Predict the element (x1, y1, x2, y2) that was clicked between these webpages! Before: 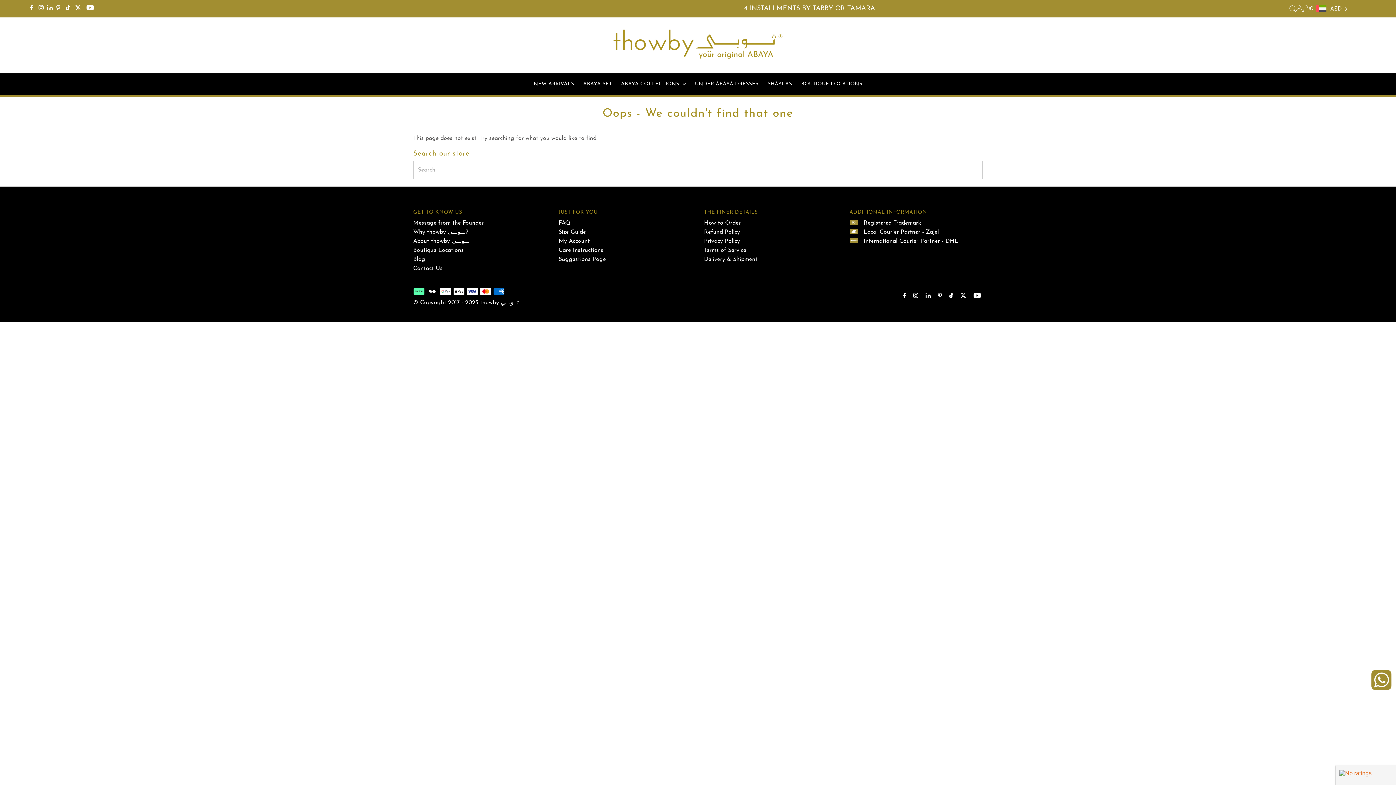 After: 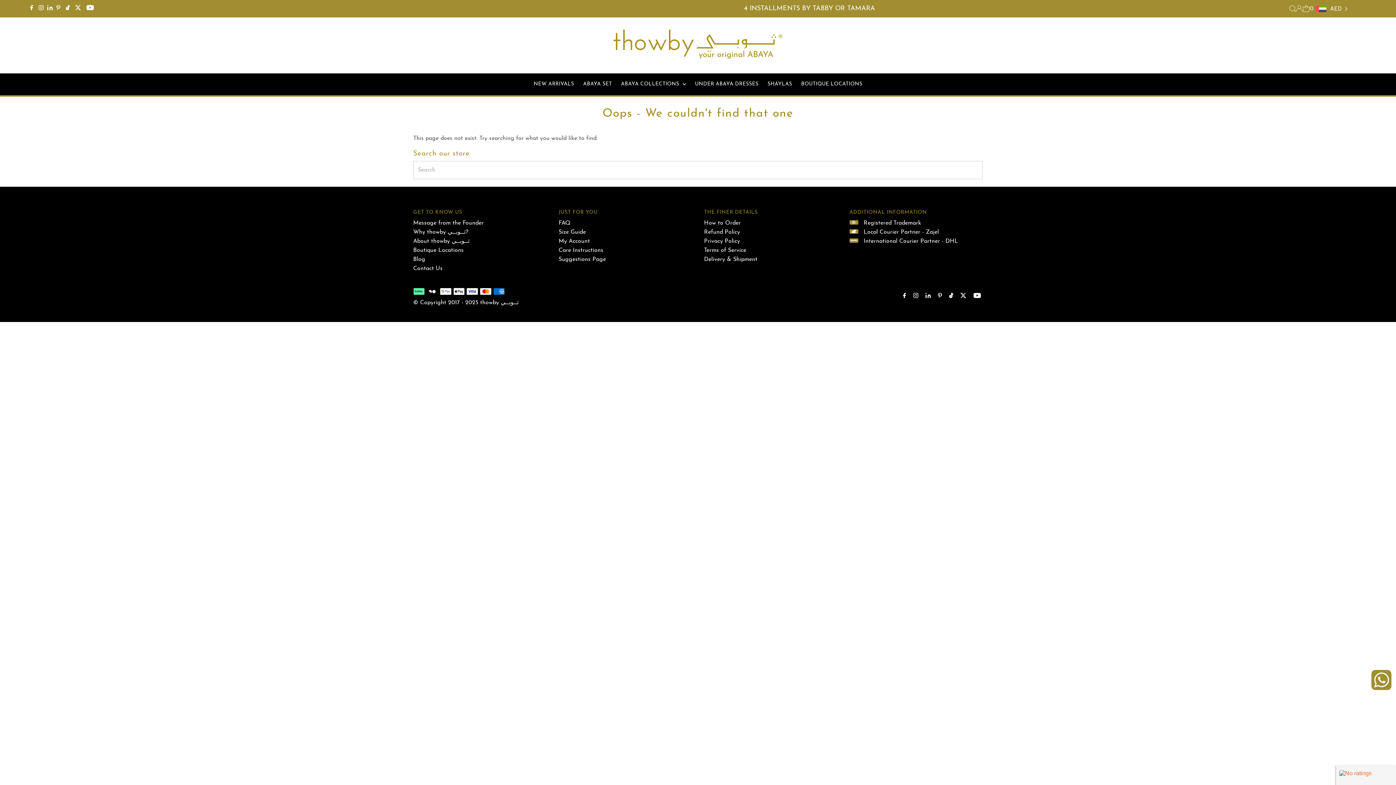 Action: label: Youtube bbox: (972, 287, 983, 305)